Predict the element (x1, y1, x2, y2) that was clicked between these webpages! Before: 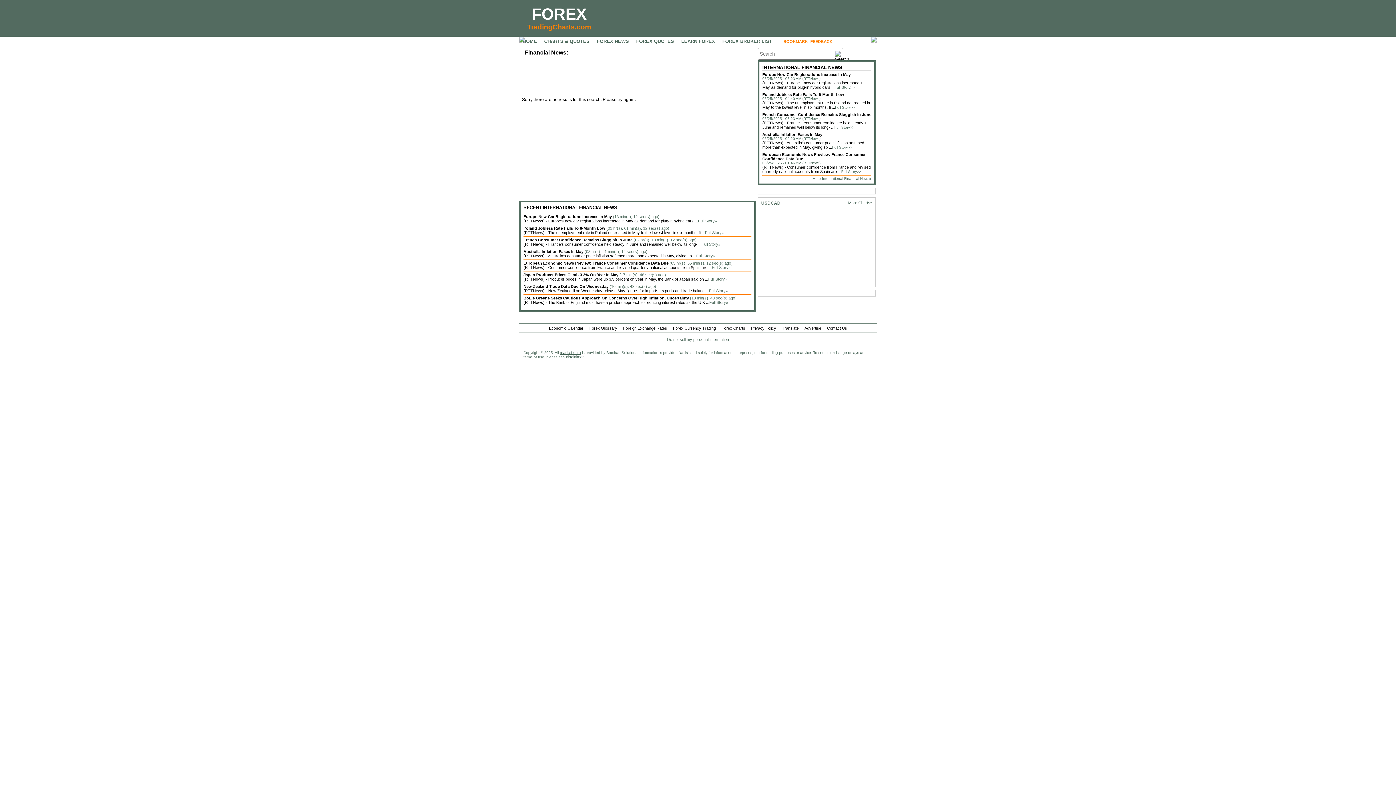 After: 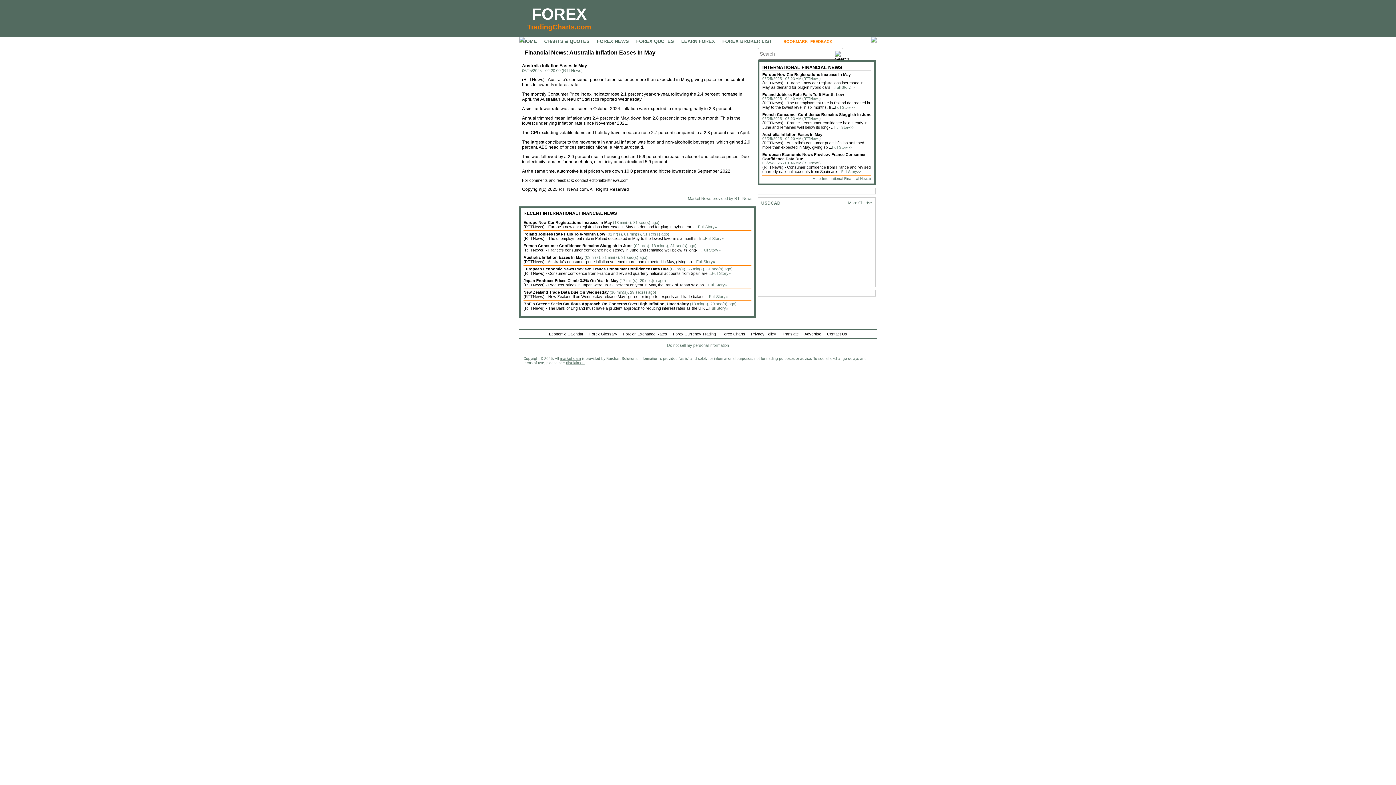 Action: label: Australia Inflation Eases In May  bbox: (523, 249, 584, 253)